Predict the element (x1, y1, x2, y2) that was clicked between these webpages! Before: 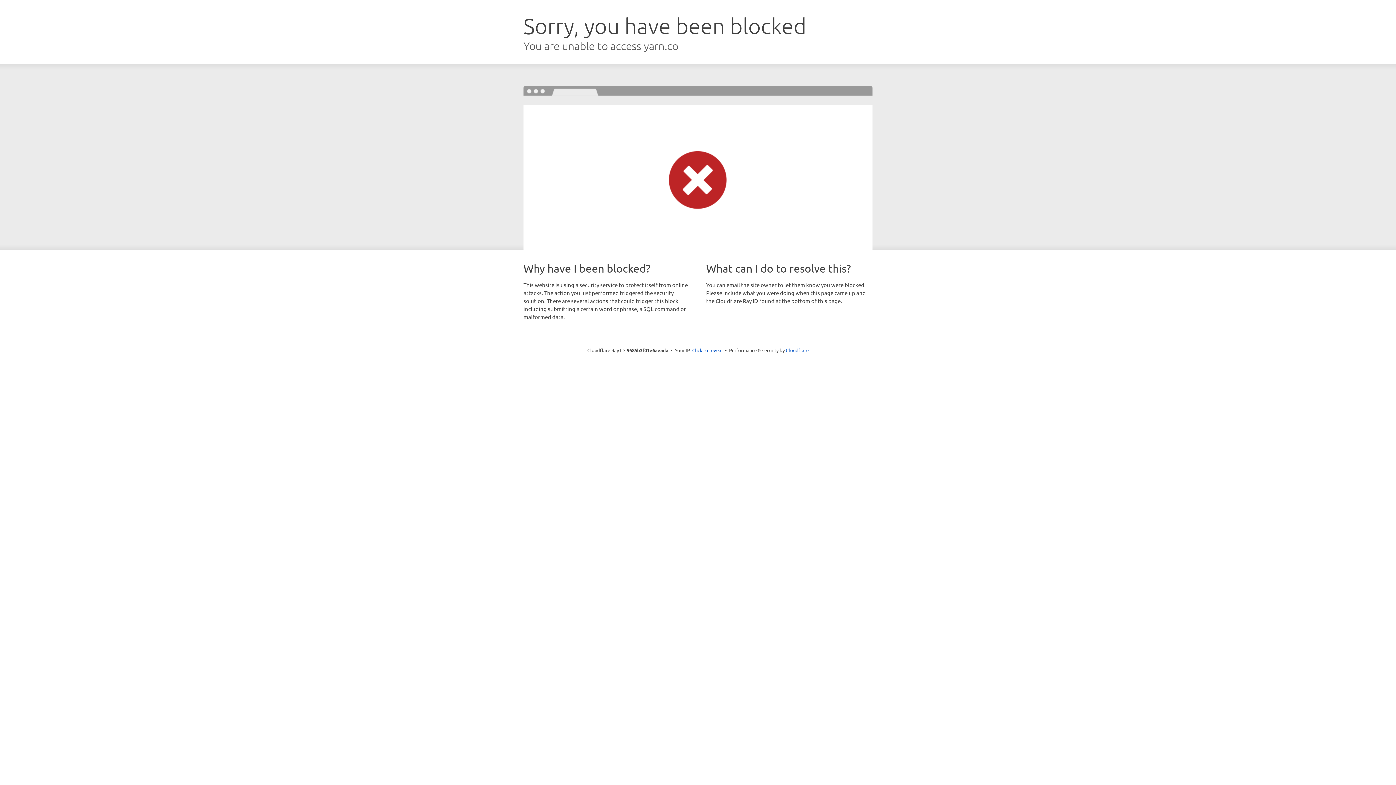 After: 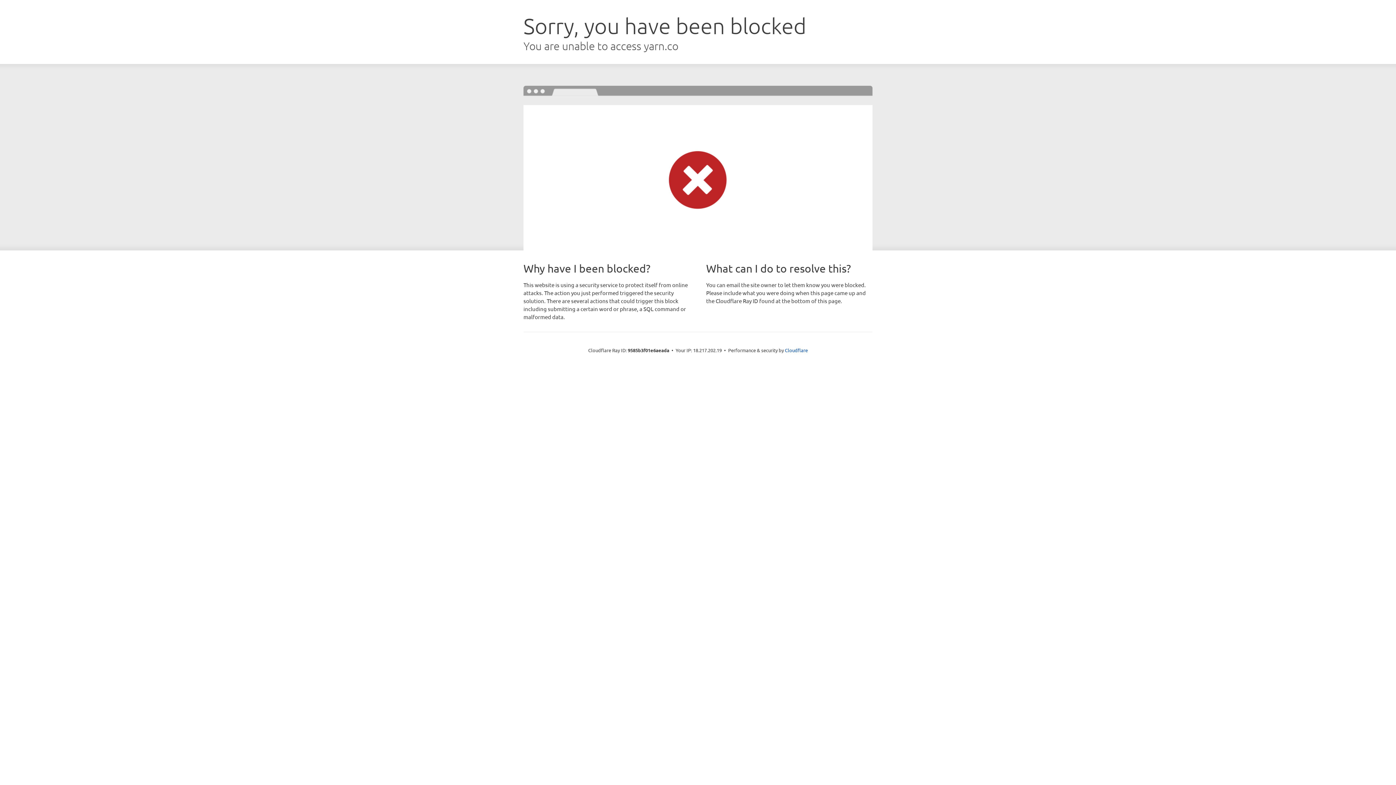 Action: label: Click to reveal bbox: (692, 346, 722, 353)